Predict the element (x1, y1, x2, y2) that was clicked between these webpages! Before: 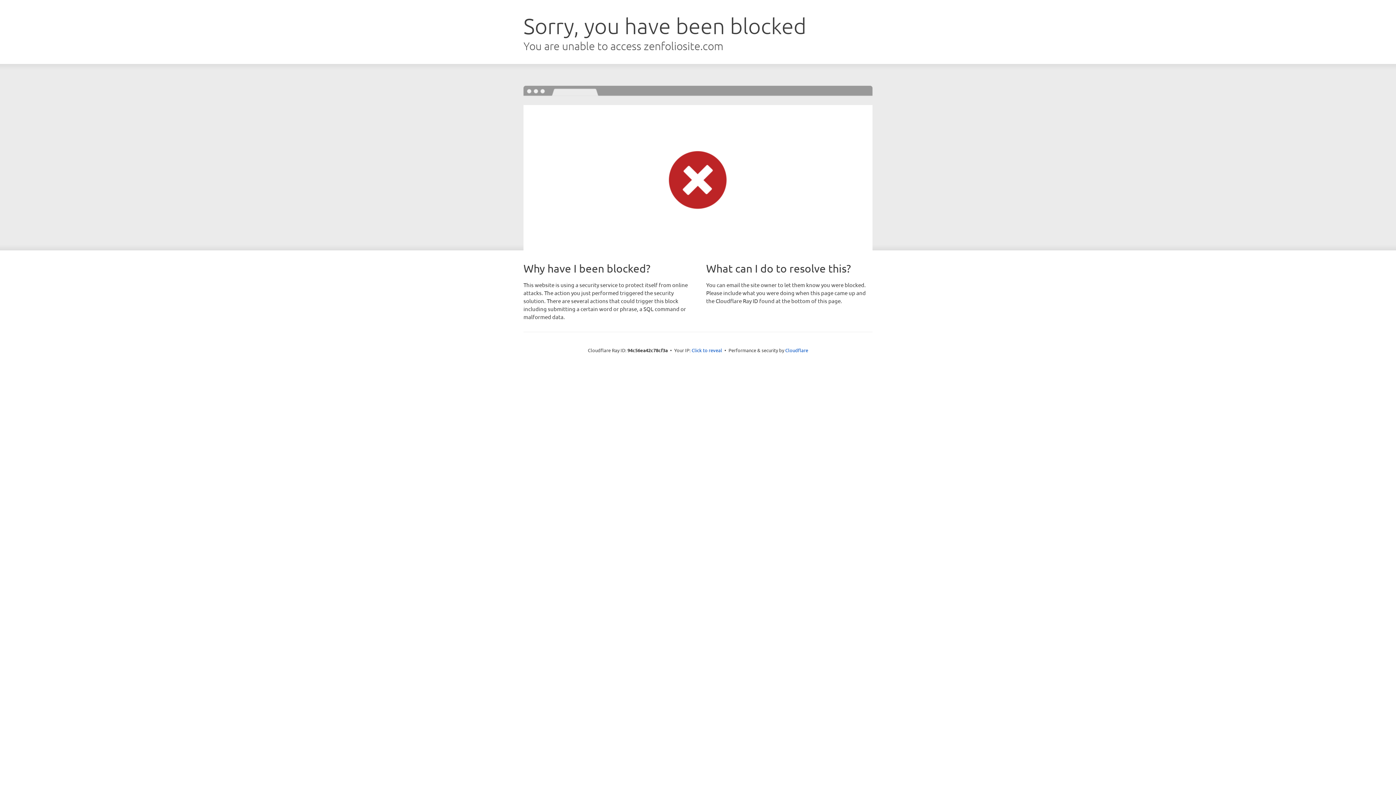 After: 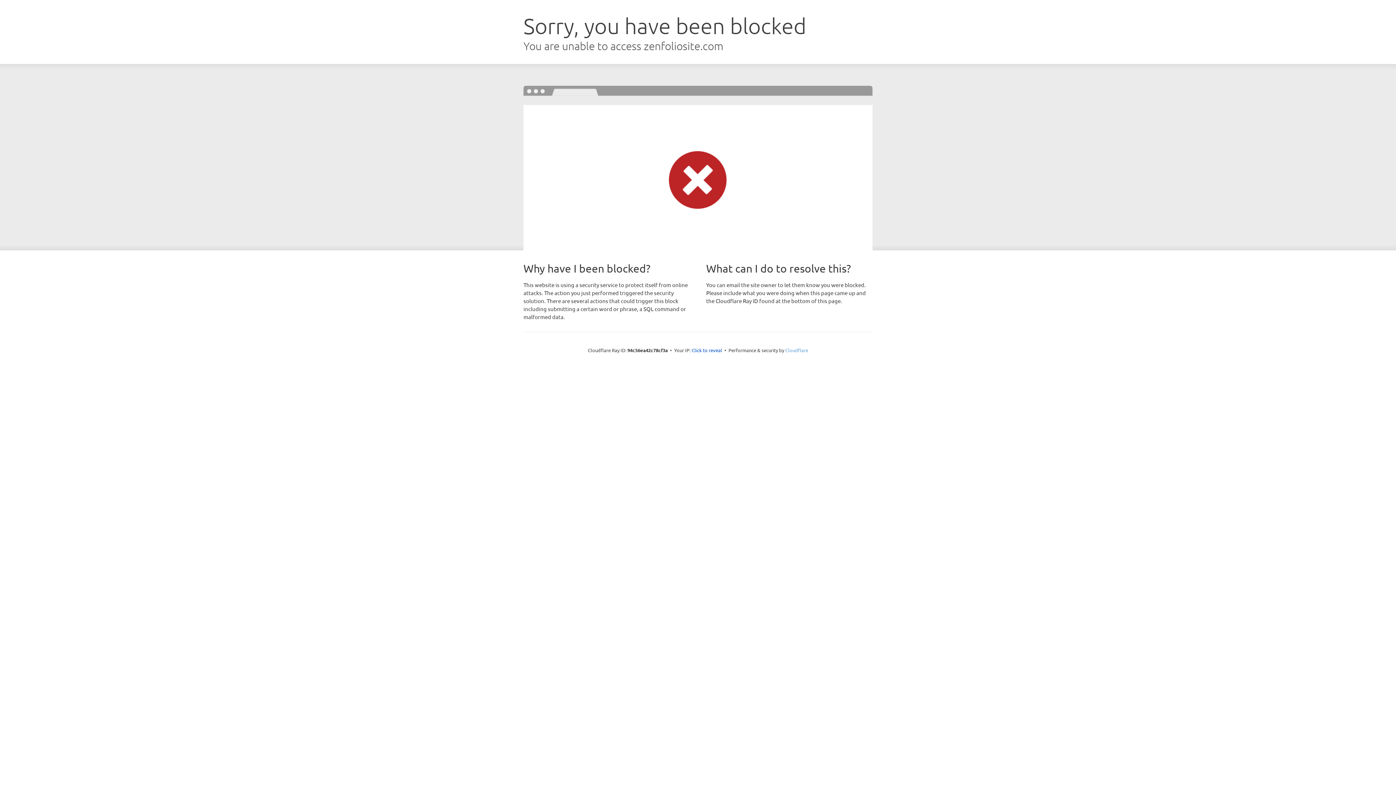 Action: bbox: (785, 347, 808, 353) label: Cloudflare